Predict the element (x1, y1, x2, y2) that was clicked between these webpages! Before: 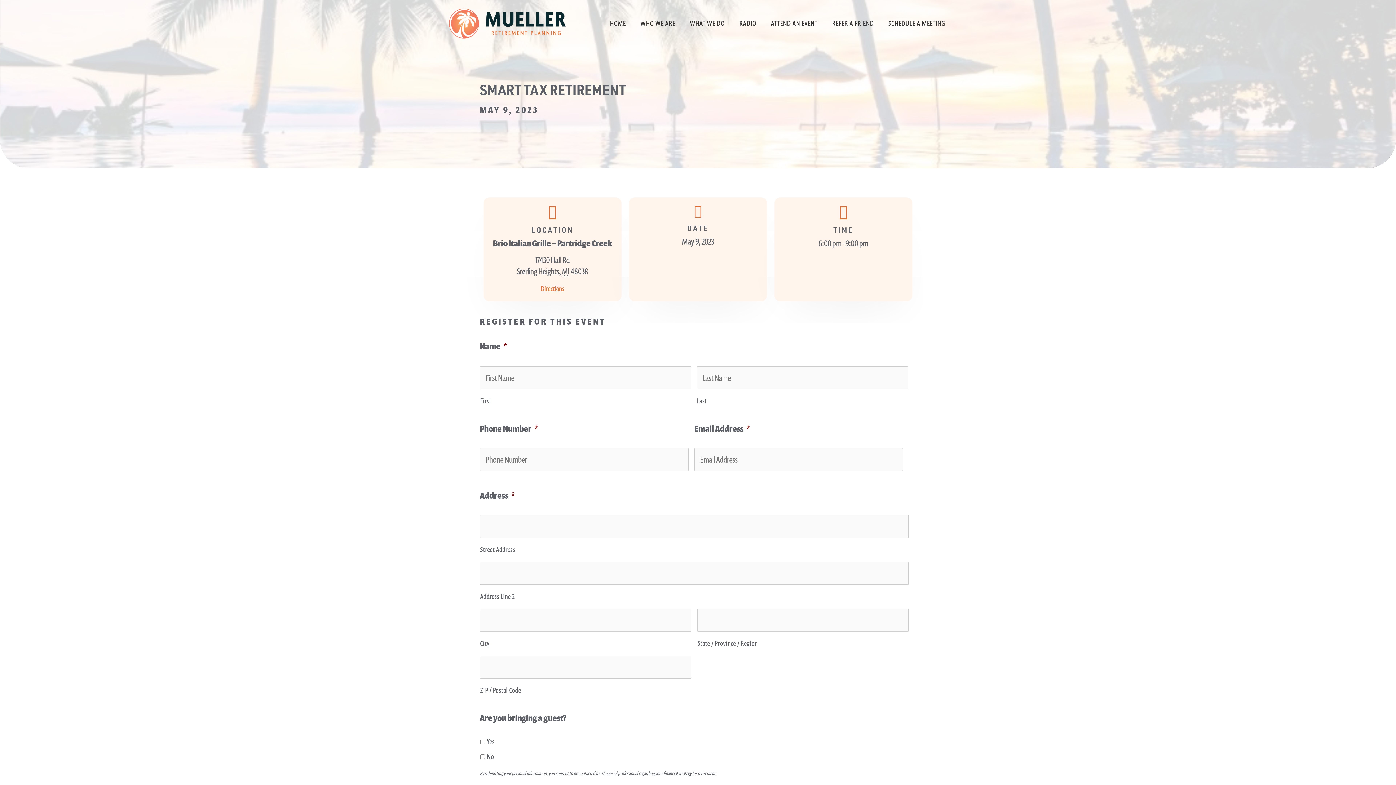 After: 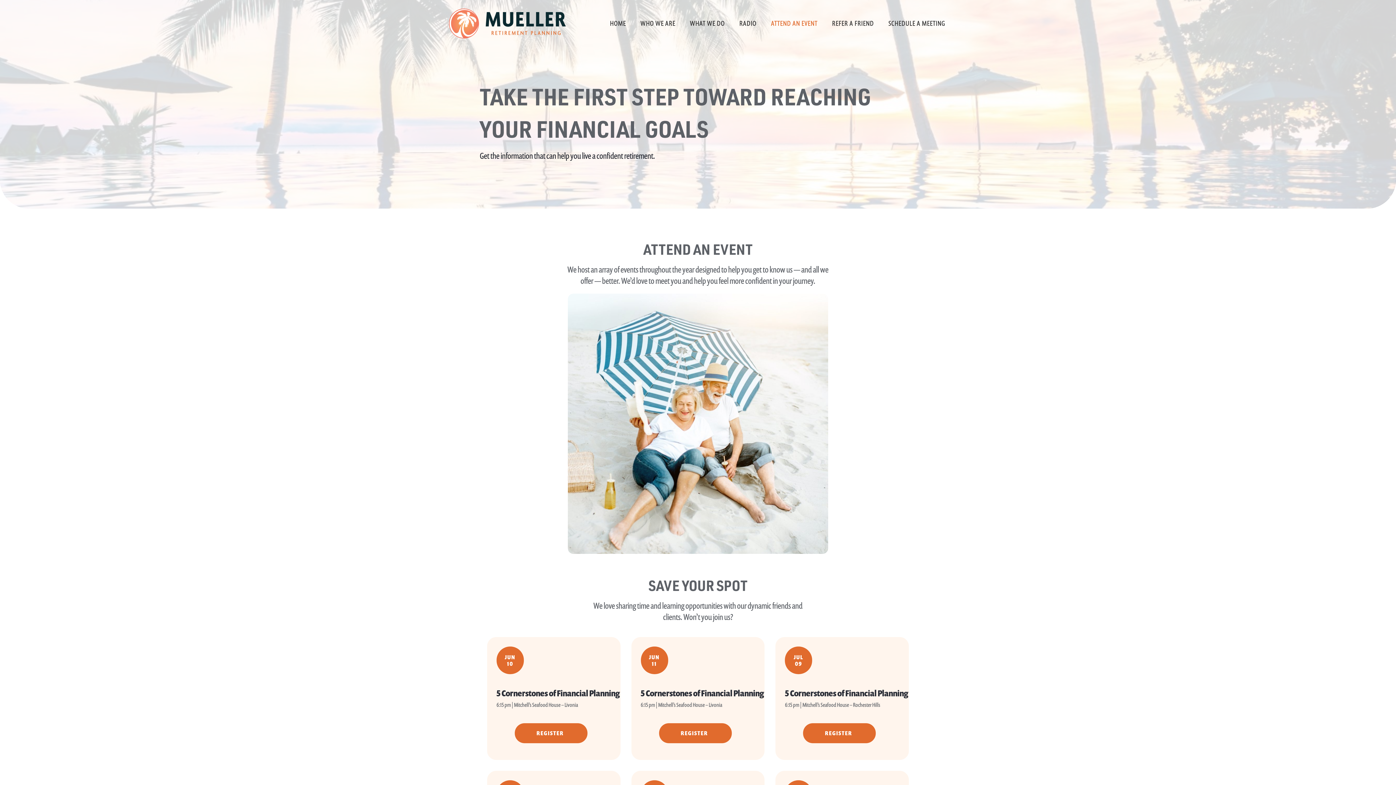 Action: label: ATTEND AN EVENT bbox: (765, 14, 823, 32)